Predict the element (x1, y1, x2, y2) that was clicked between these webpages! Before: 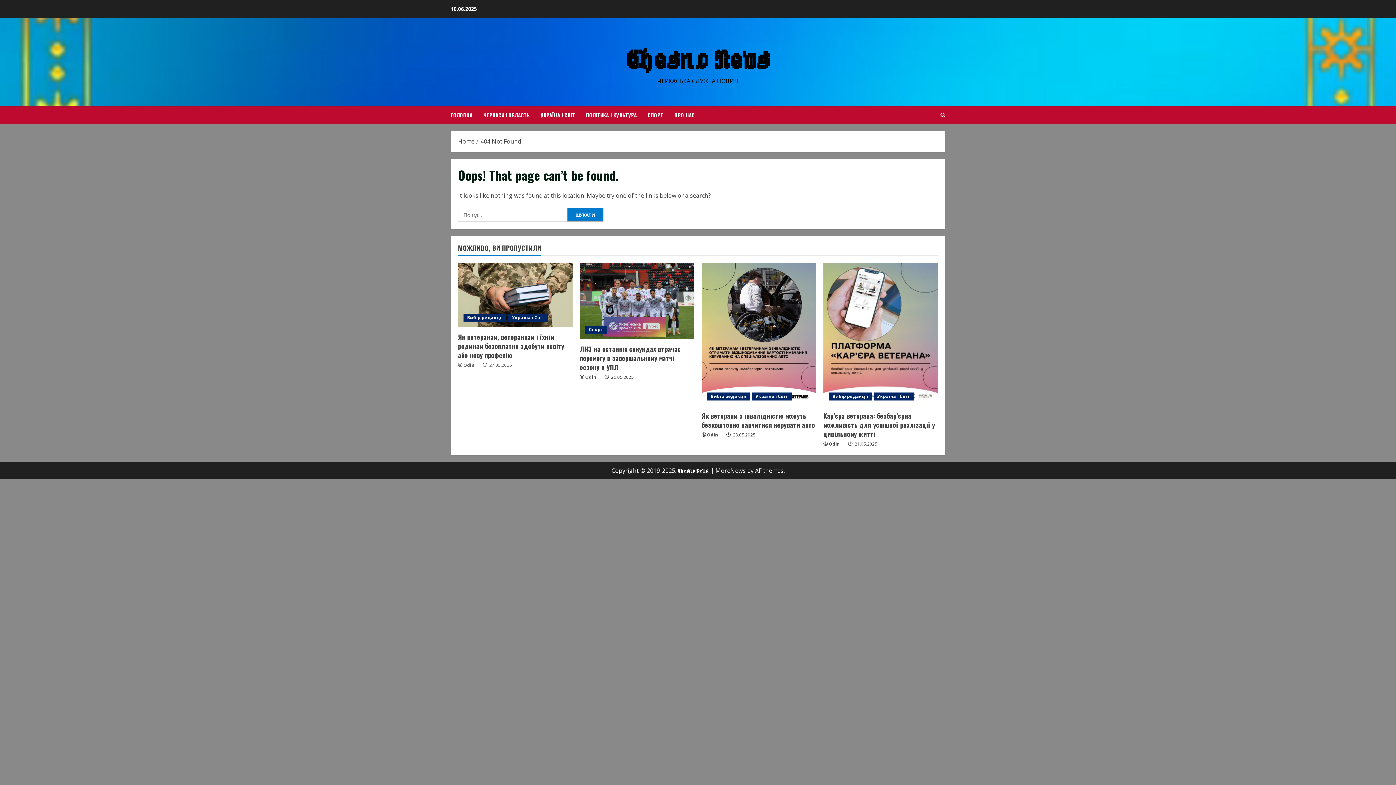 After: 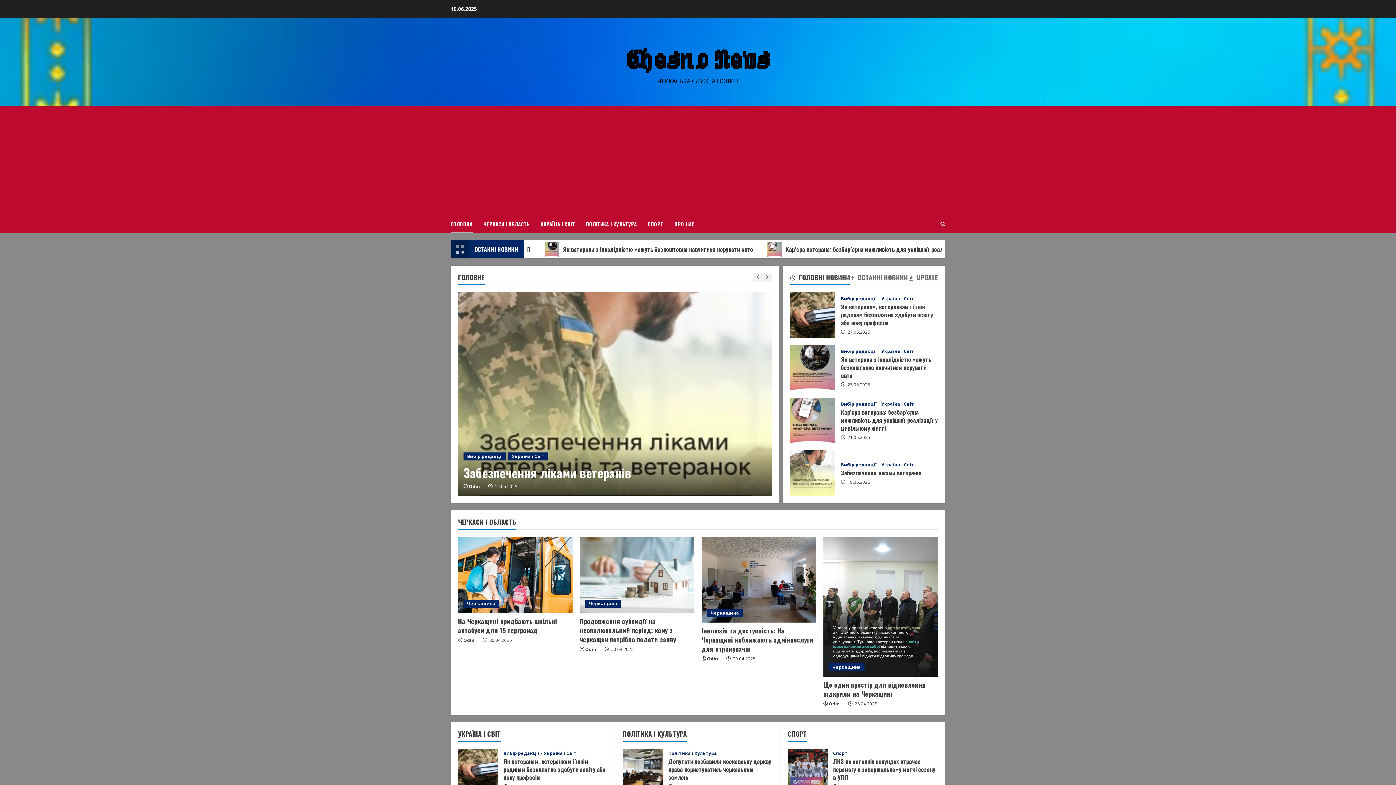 Action: bbox: (458, 137, 474, 145) label: Home